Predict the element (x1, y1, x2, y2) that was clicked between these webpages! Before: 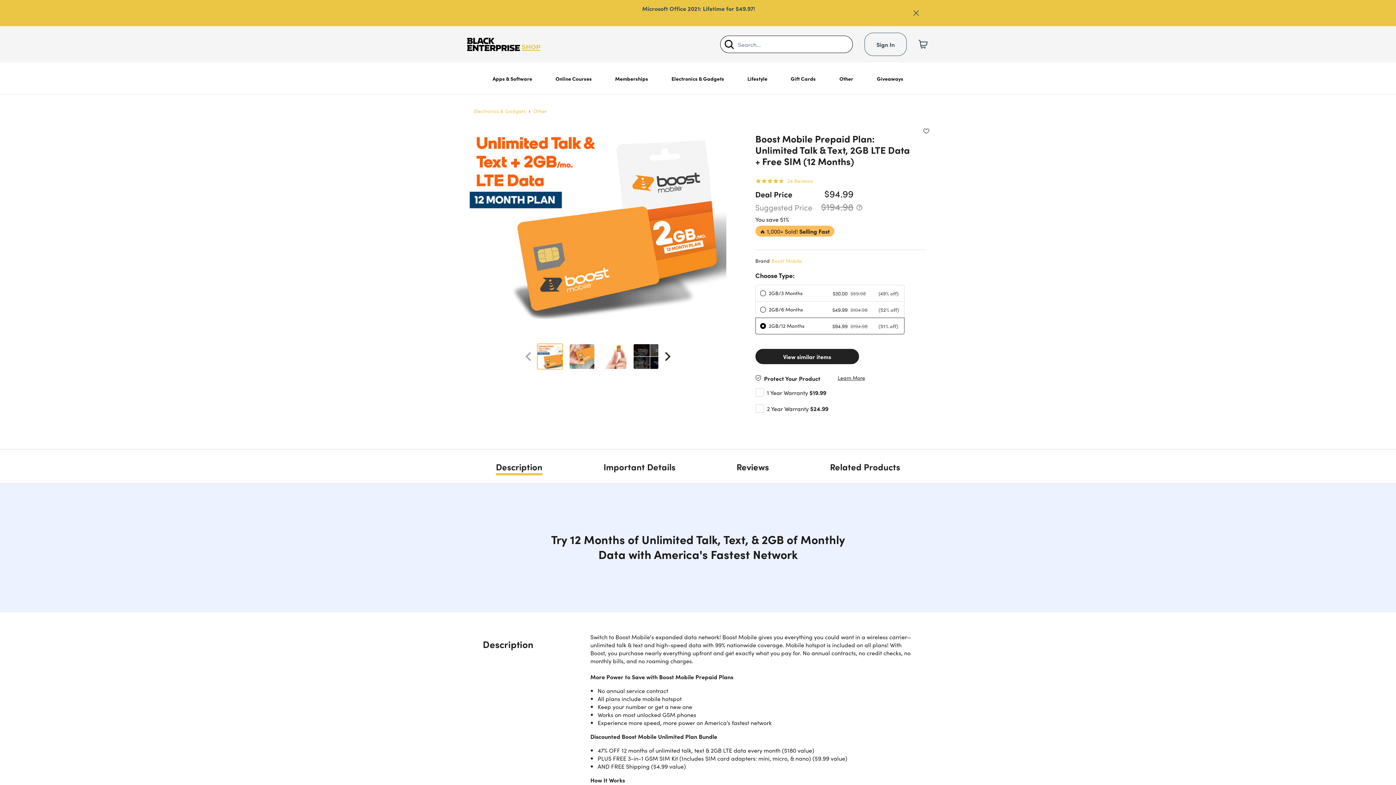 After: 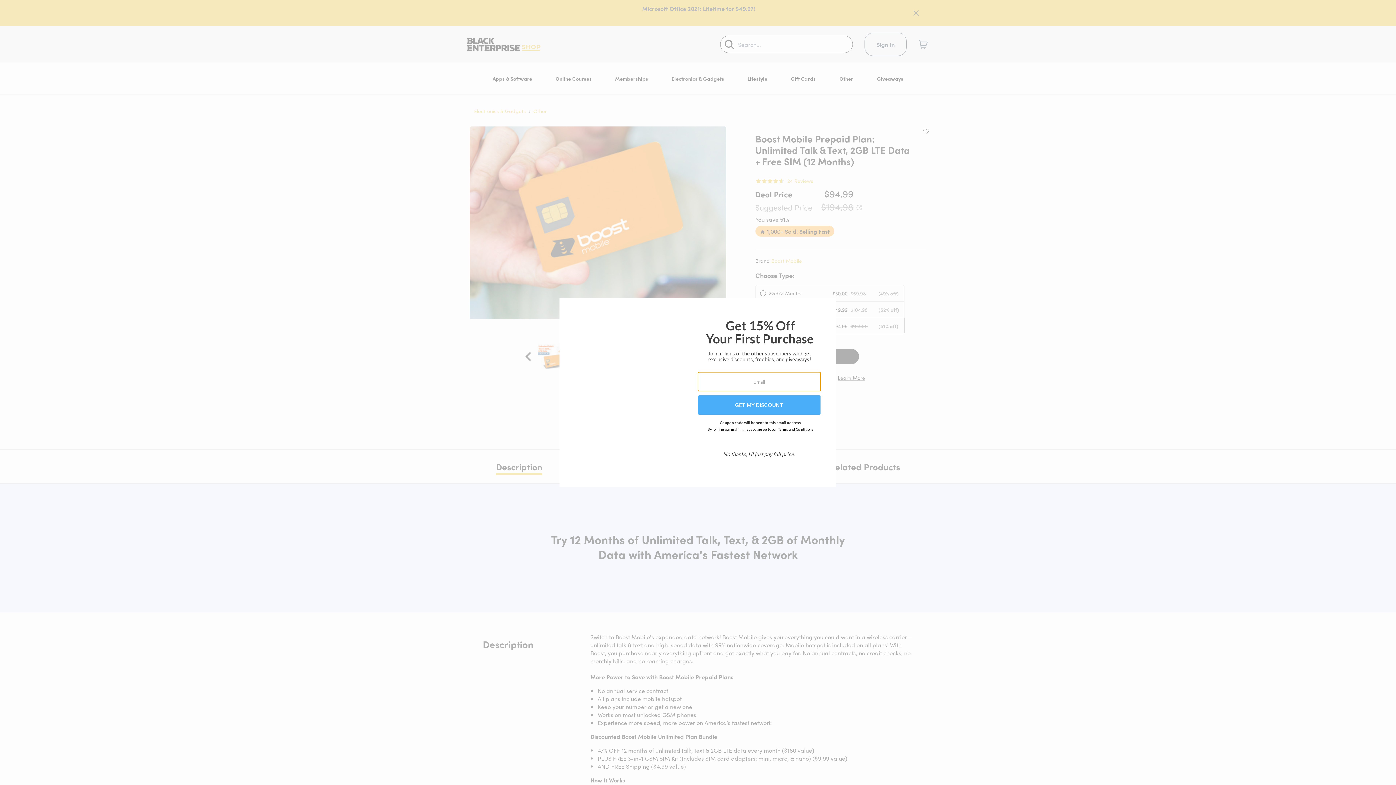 Action: label: Next Slide bbox: (659, 349, 676, 364)